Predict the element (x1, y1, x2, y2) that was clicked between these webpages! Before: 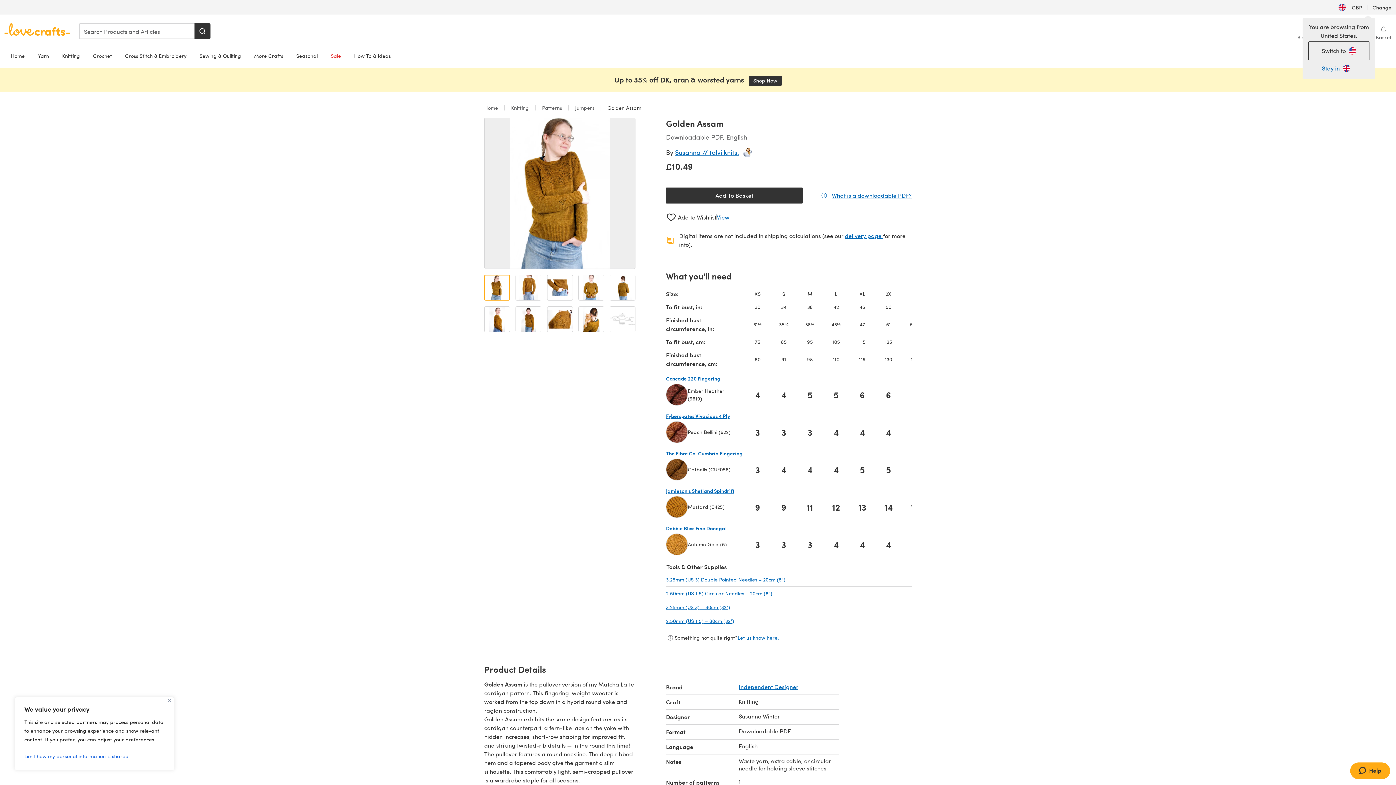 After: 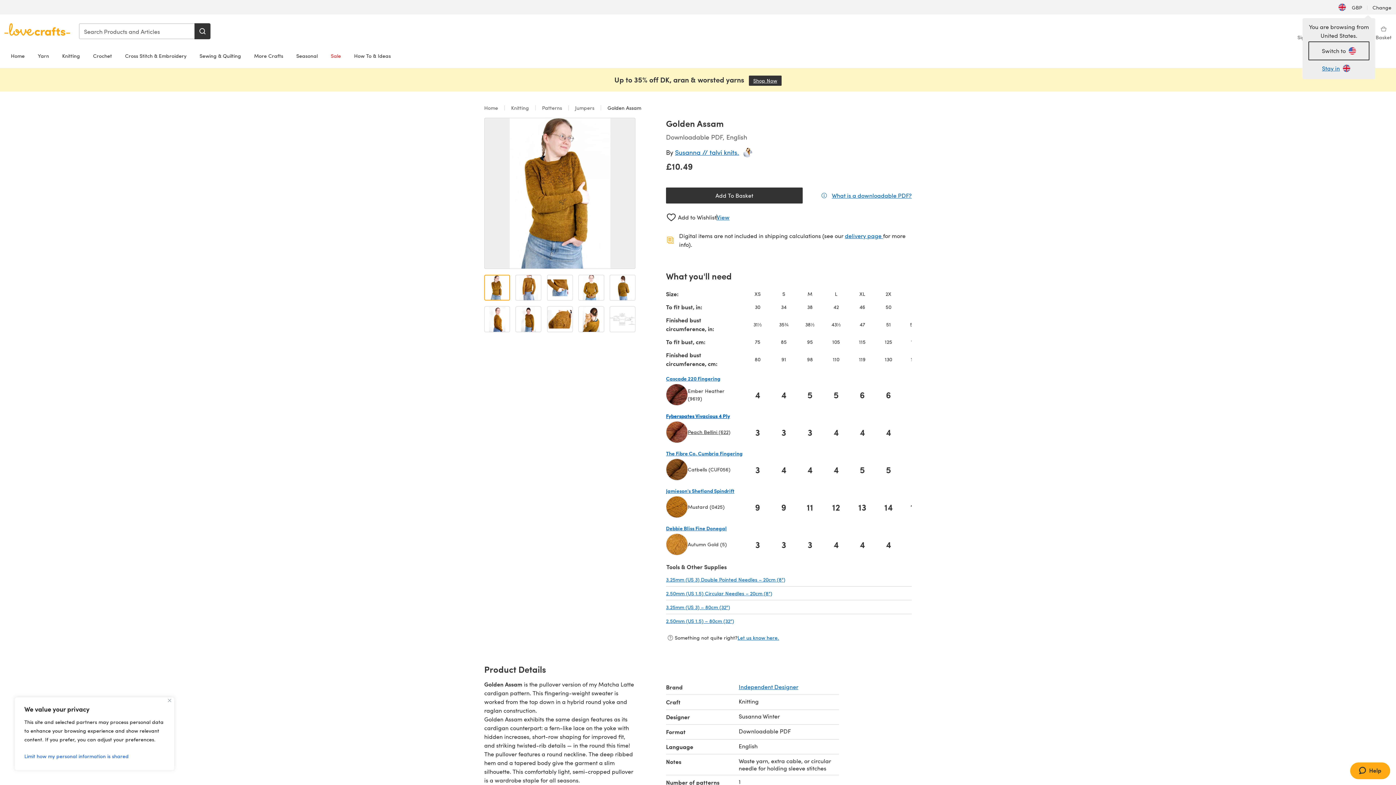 Action: label: Fyberspates Vivacious 4 Ply
Peach Bellini (622)
(opens in a new tab) bbox: (666, 421, 738, 443)